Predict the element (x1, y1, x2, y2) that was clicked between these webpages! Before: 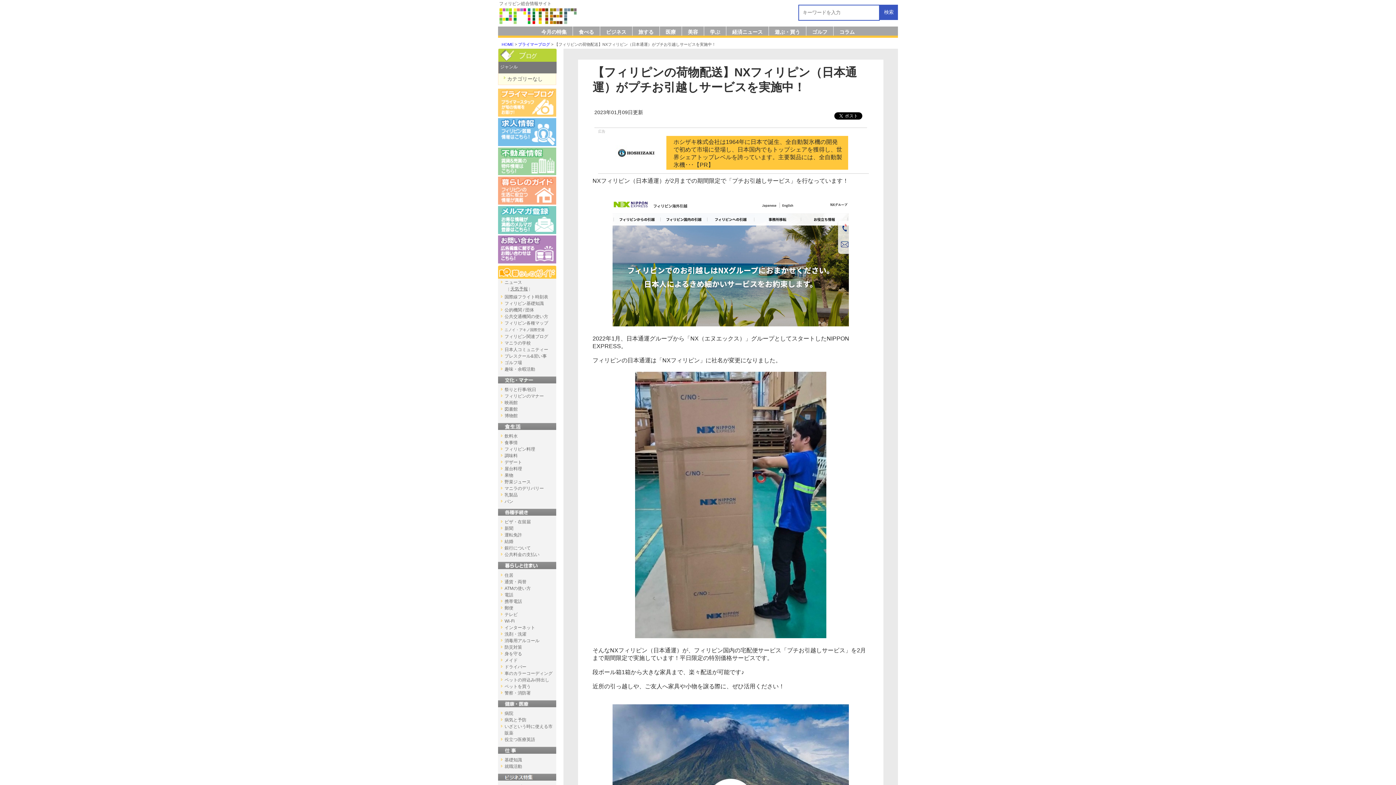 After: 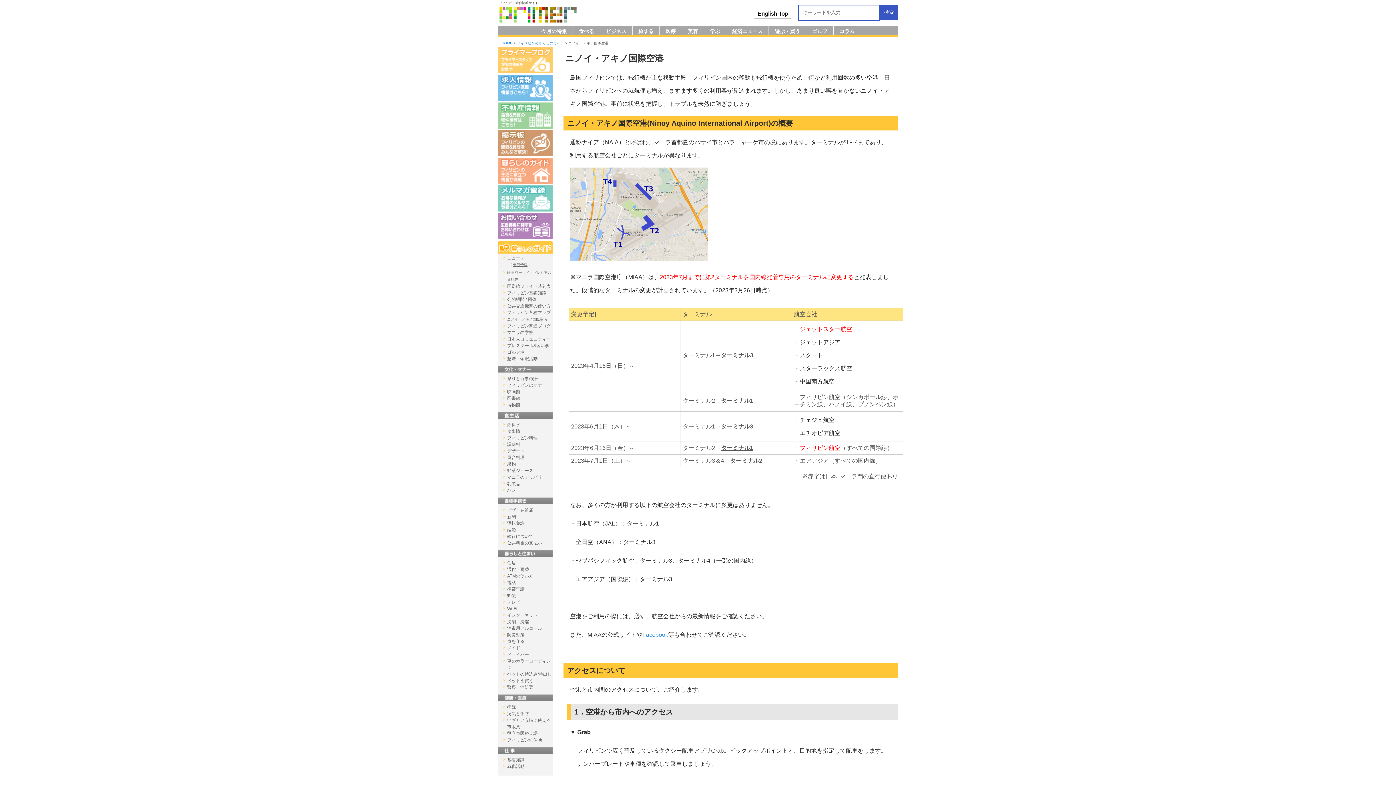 Action: bbox: (504, 327, 544, 331) label: ニノイ・アキノ国際空港